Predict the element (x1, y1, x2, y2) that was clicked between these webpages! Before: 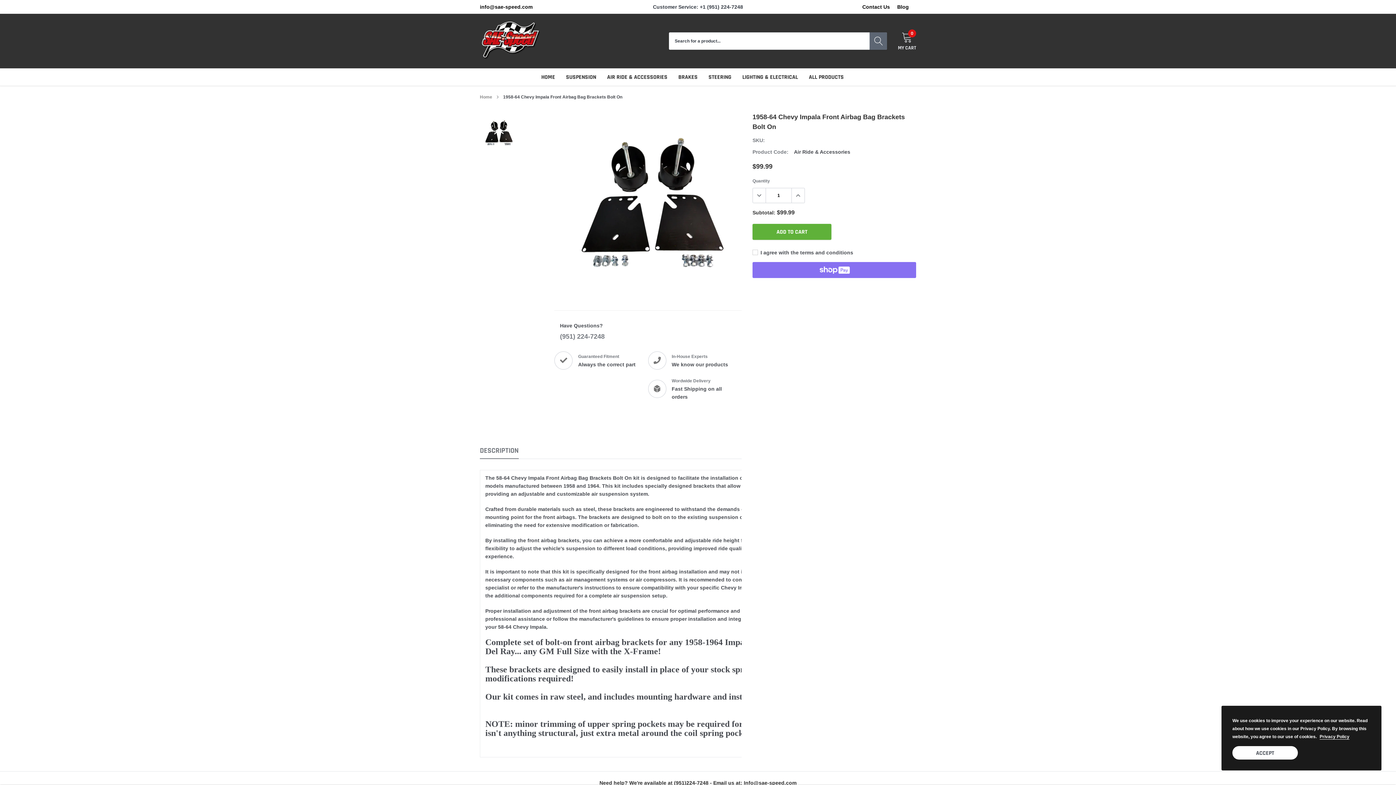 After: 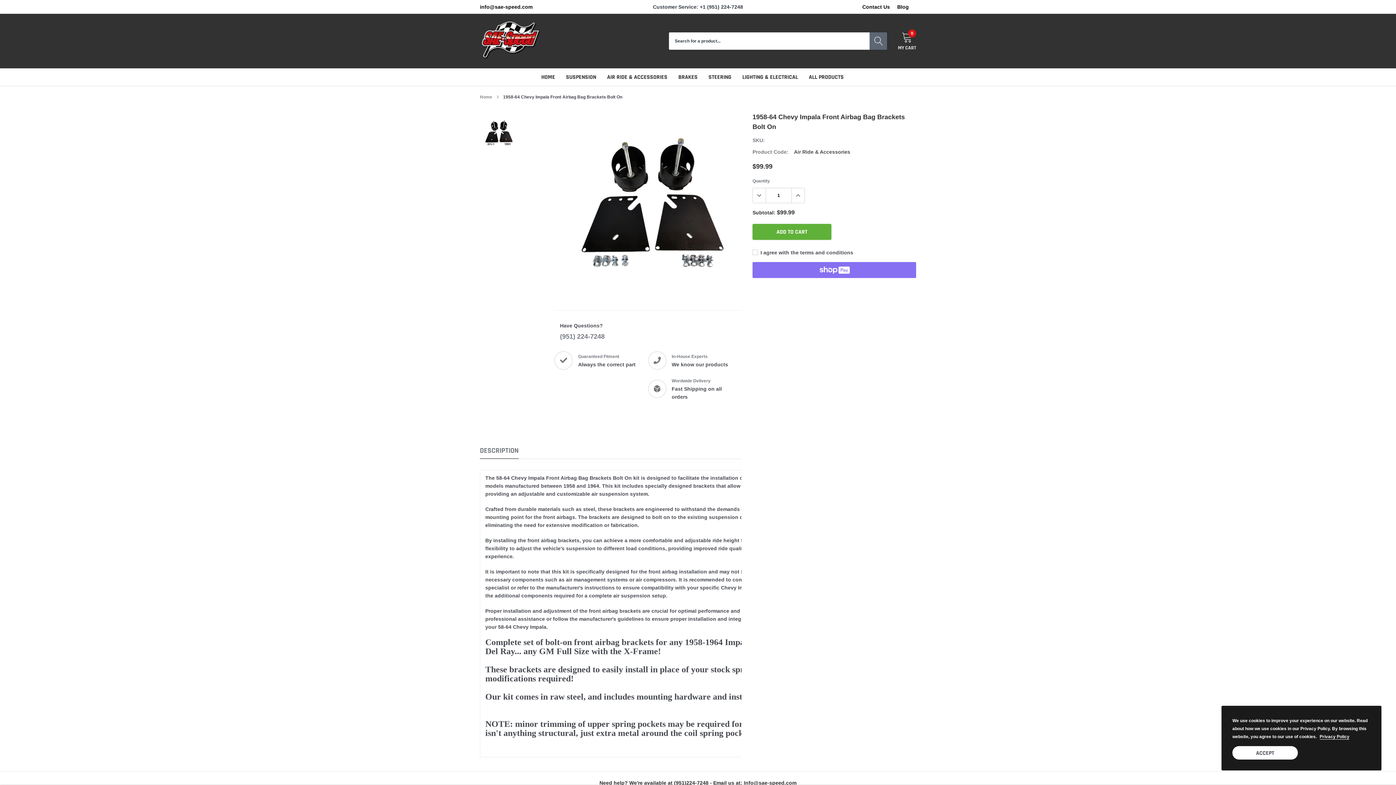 Action: bbox: (560, 332, 604, 340) label: link